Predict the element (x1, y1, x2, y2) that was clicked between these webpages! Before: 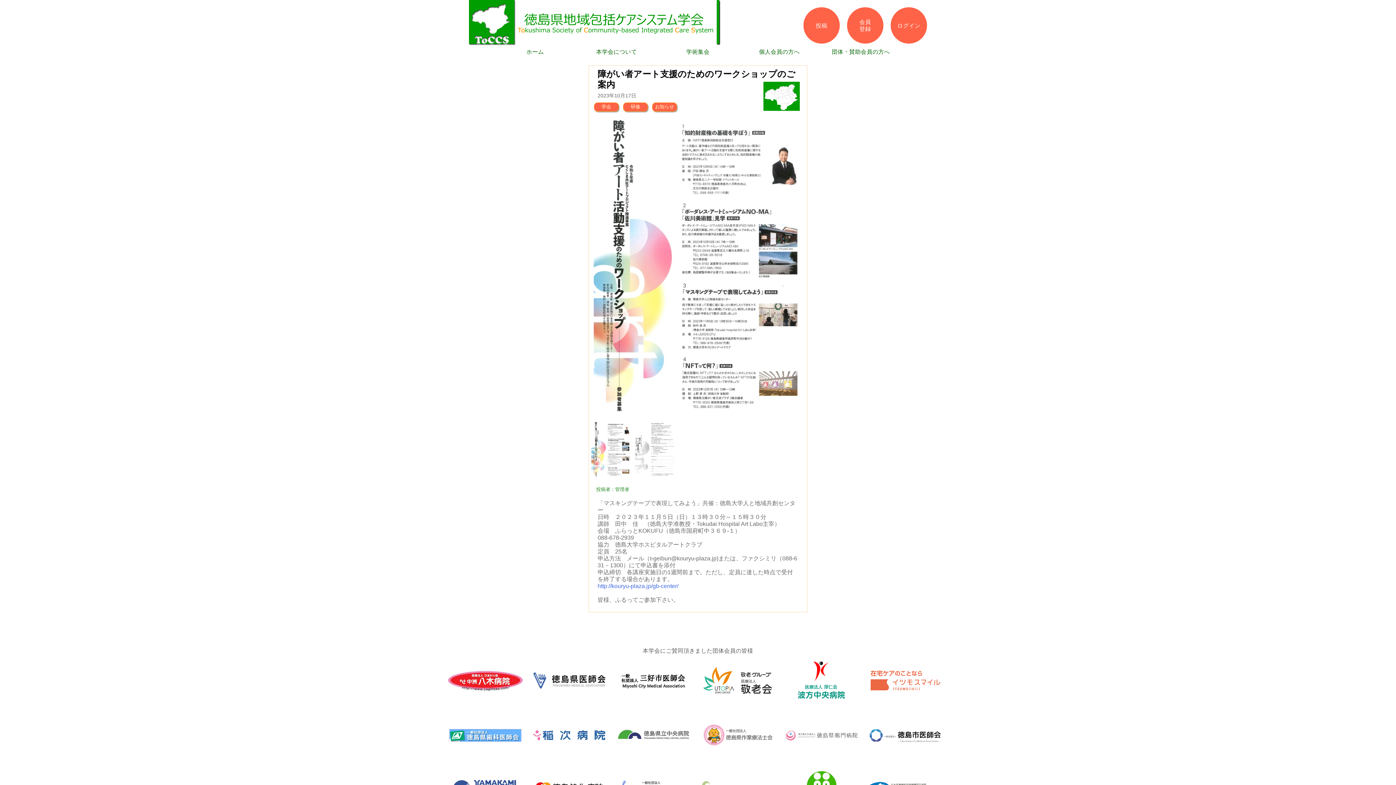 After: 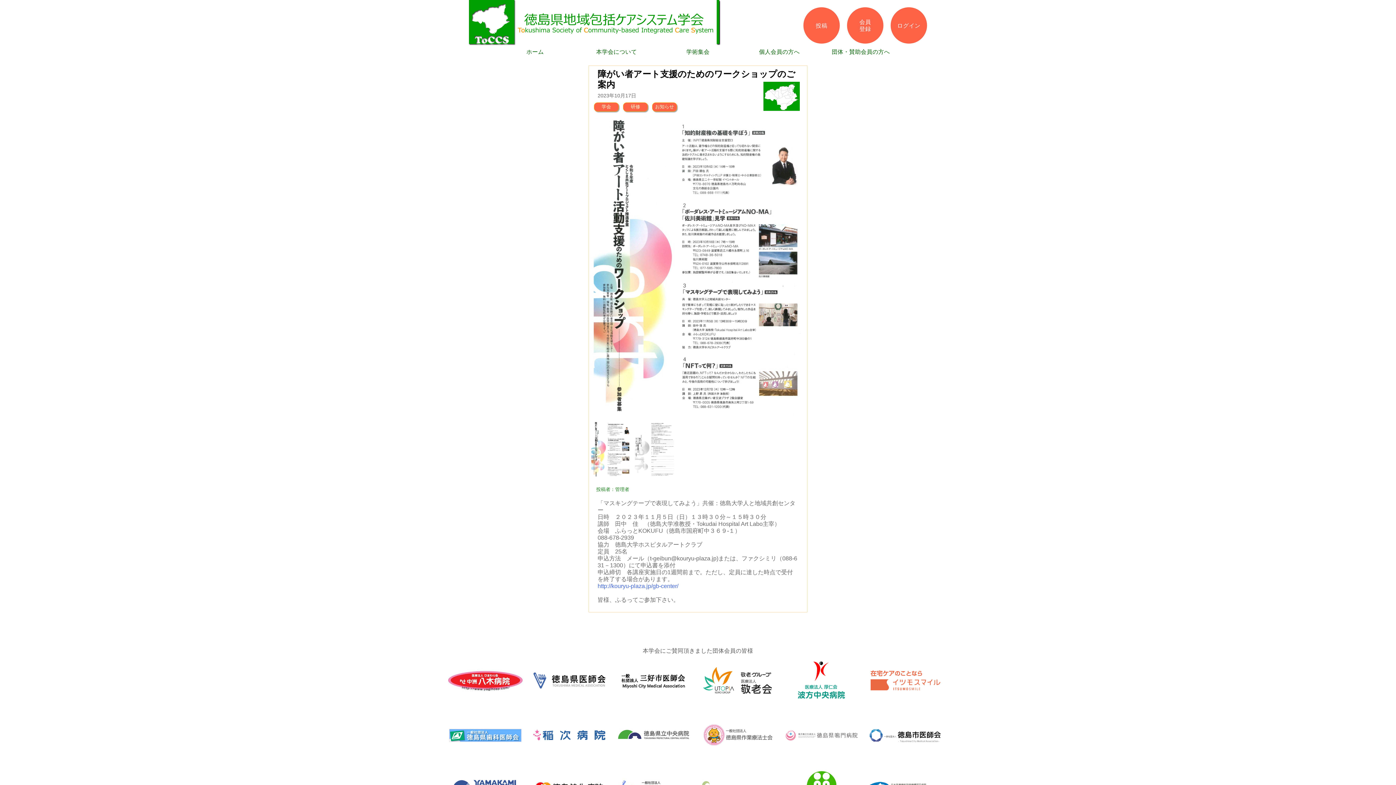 Action: bbox: (867, 658, 943, 704)